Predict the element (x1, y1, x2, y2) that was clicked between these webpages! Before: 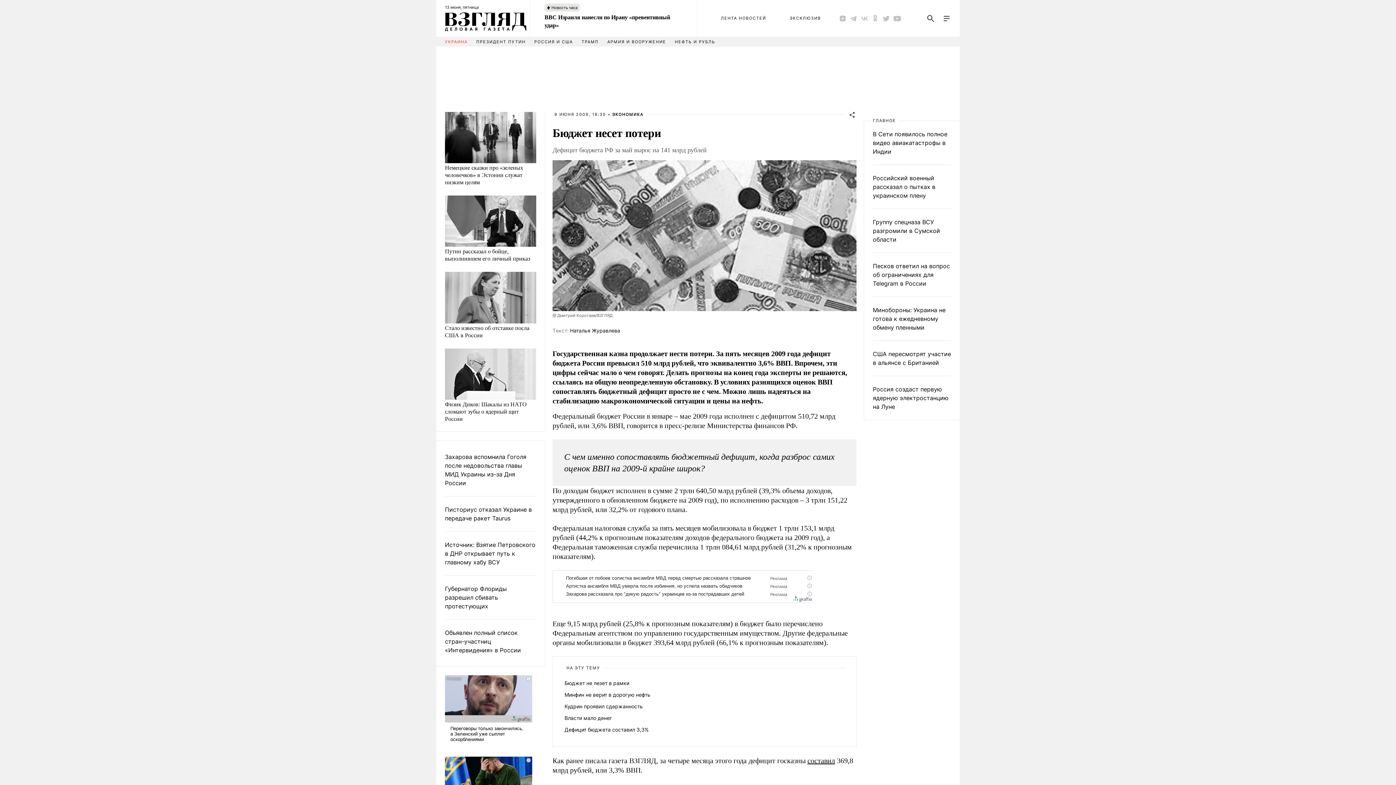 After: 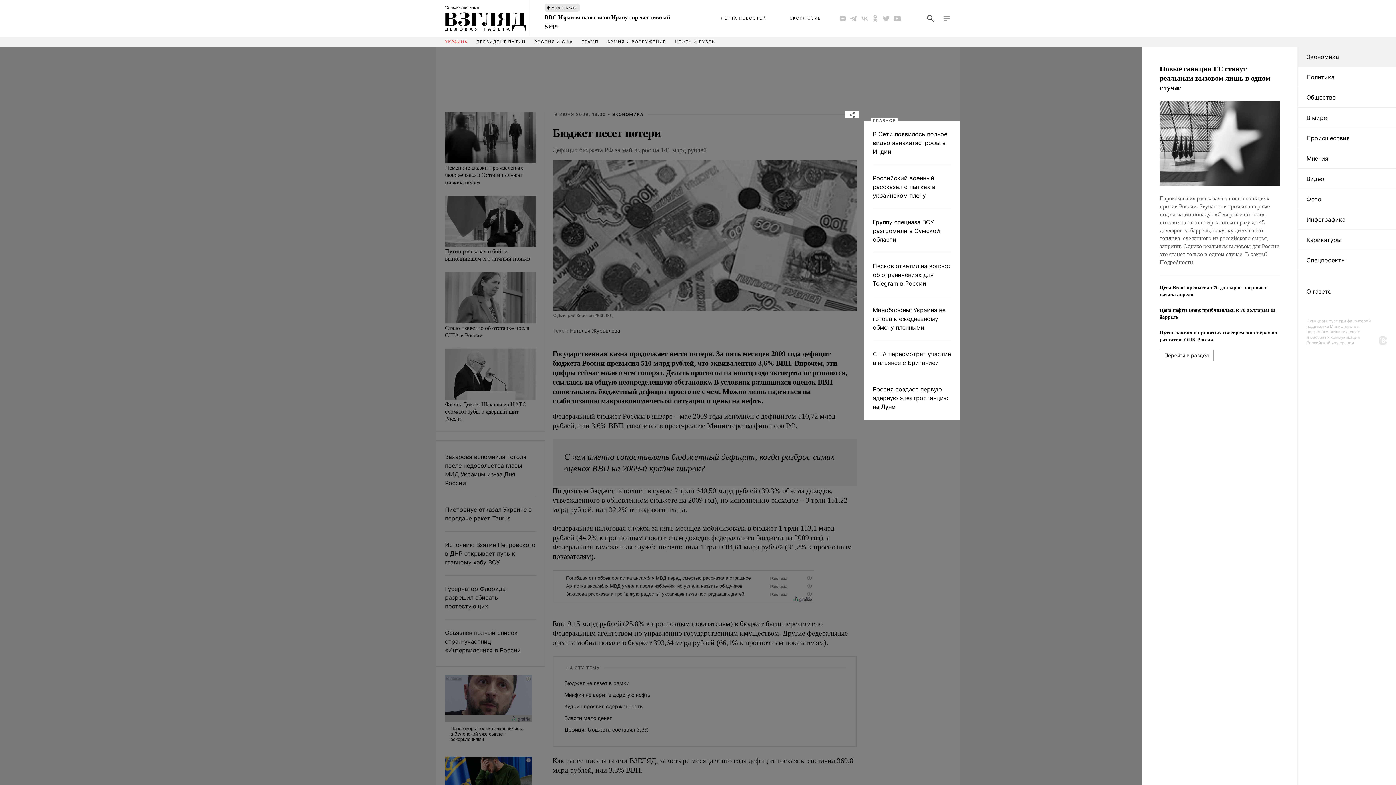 Action: bbox: (942, 14, 951, 22)